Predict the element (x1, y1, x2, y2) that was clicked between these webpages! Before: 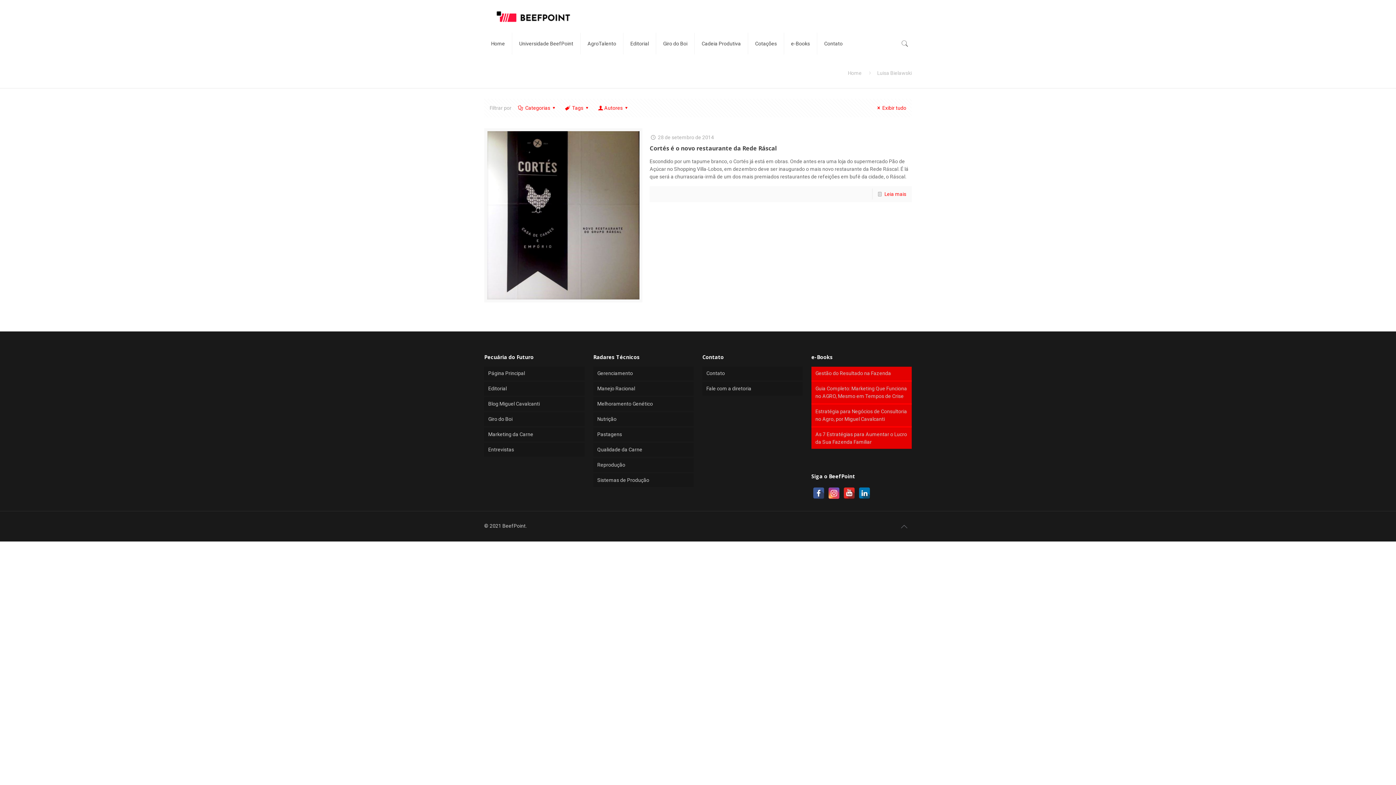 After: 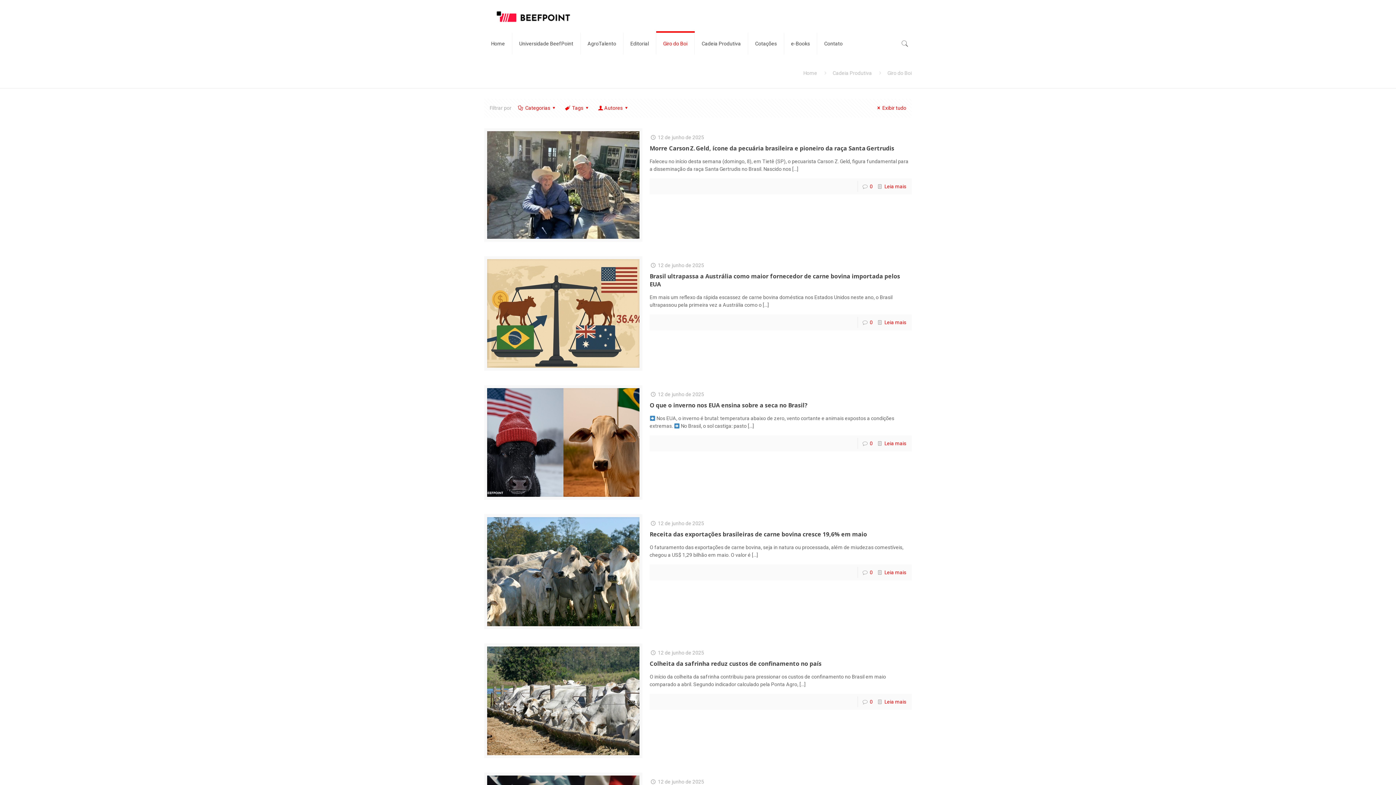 Action: label: Giro do Boi bbox: (484, 412, 584, 426)